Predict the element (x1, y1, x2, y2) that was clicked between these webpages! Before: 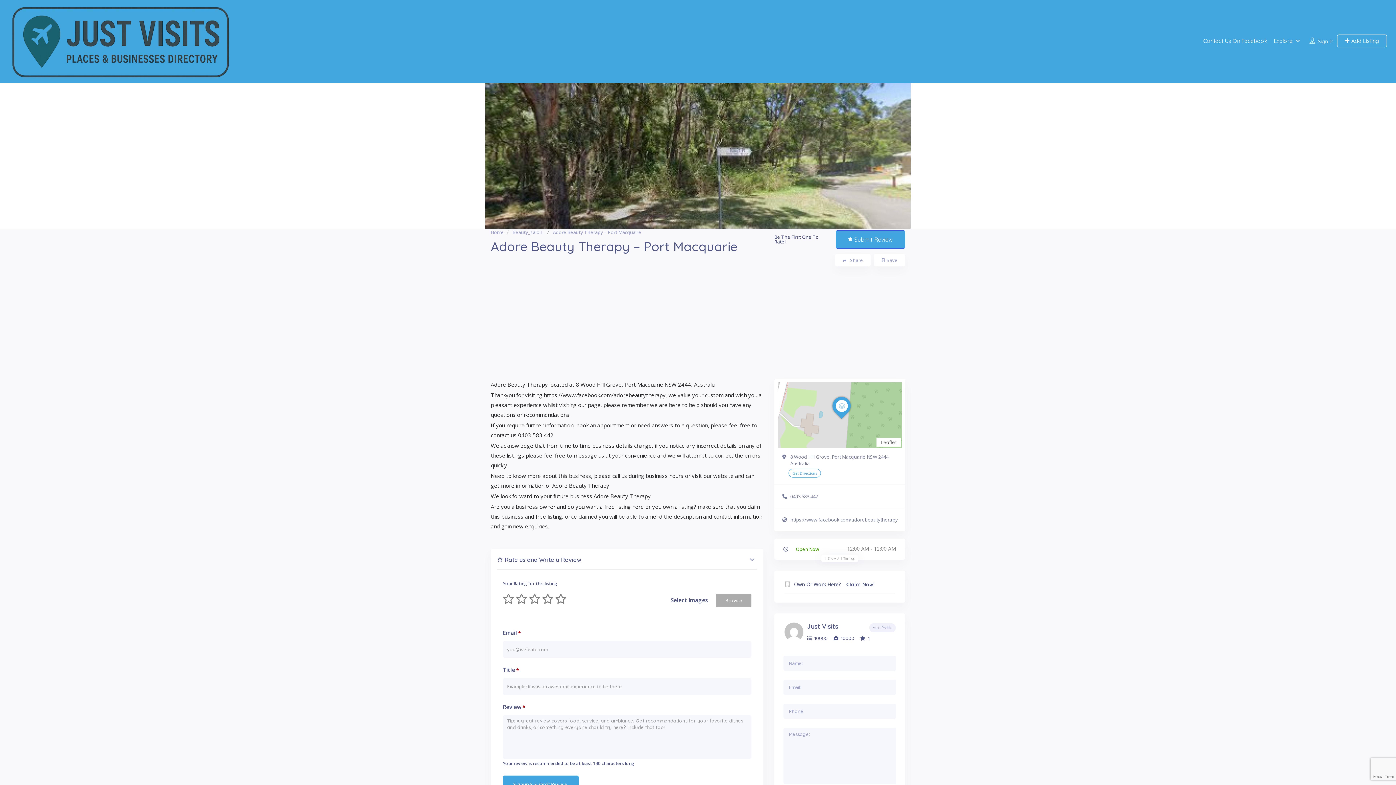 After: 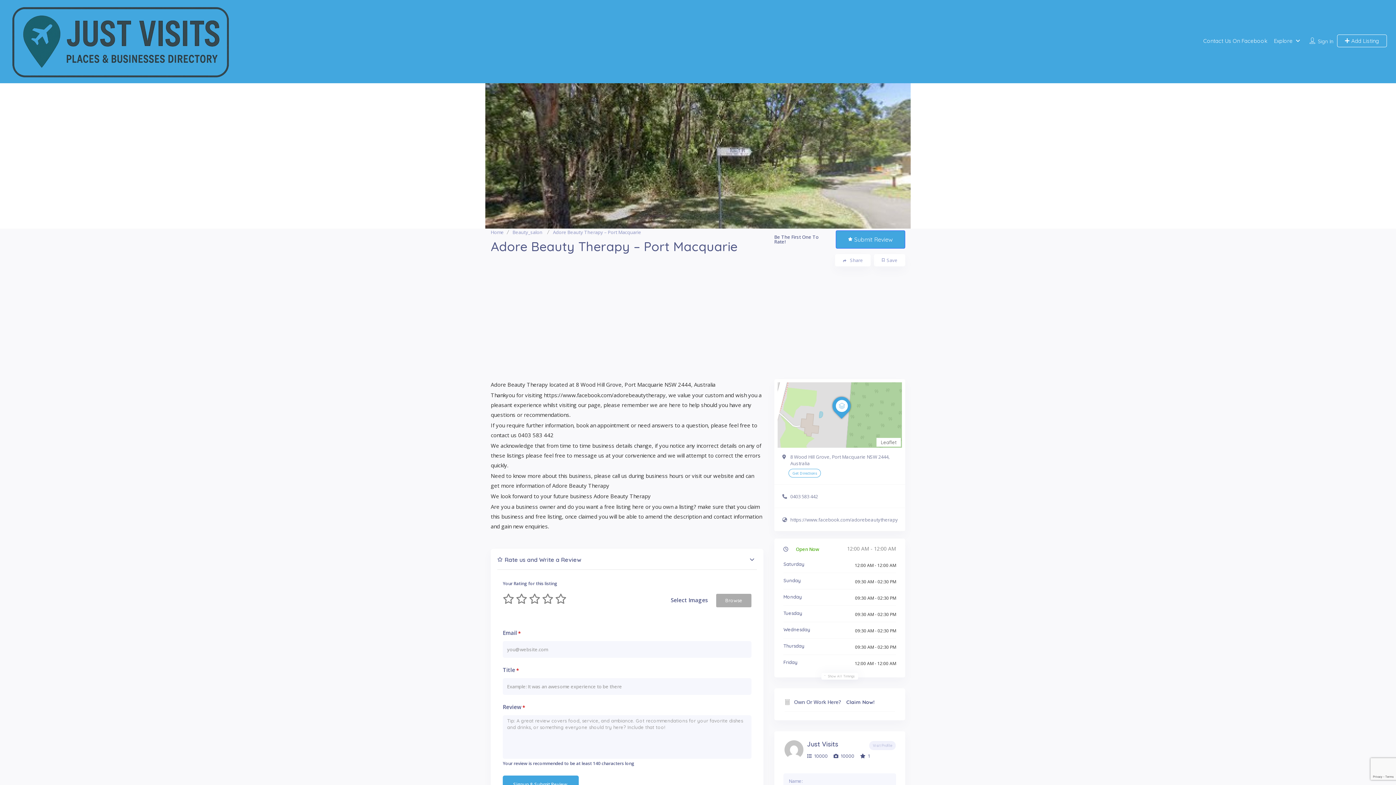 Action: bbox: (821, 555, 858, 562) label: Show All Timings